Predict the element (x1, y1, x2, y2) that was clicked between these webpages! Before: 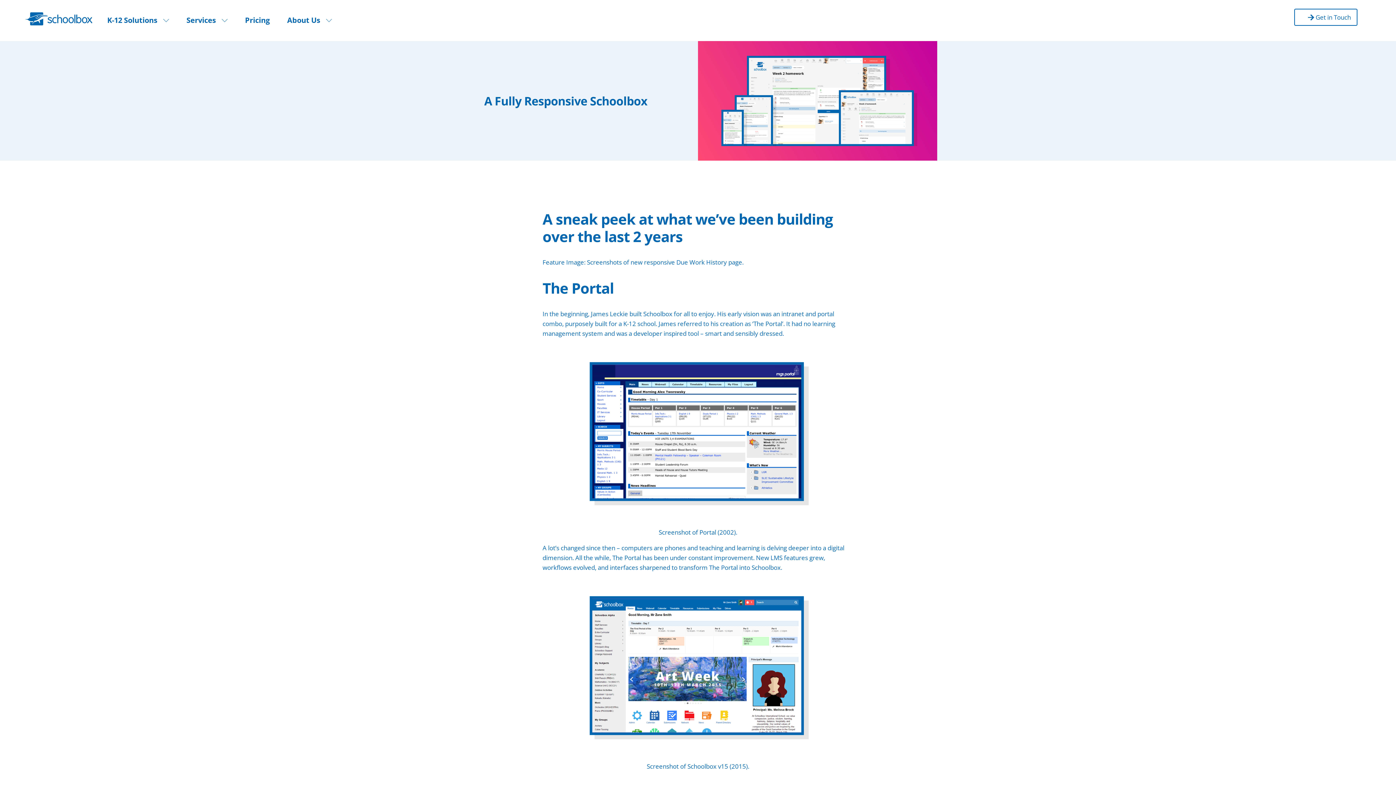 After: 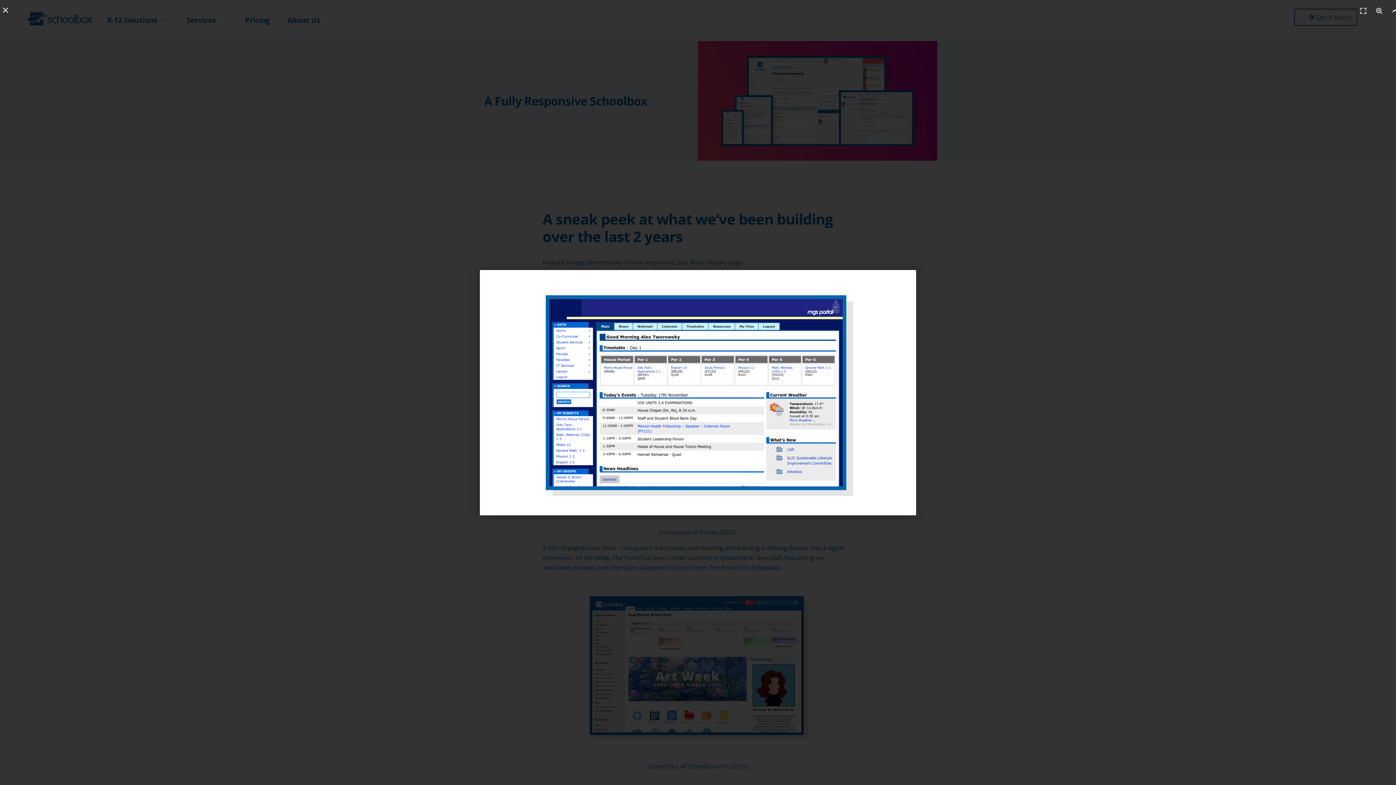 Action: bbox: (542, 512, 853, 520)